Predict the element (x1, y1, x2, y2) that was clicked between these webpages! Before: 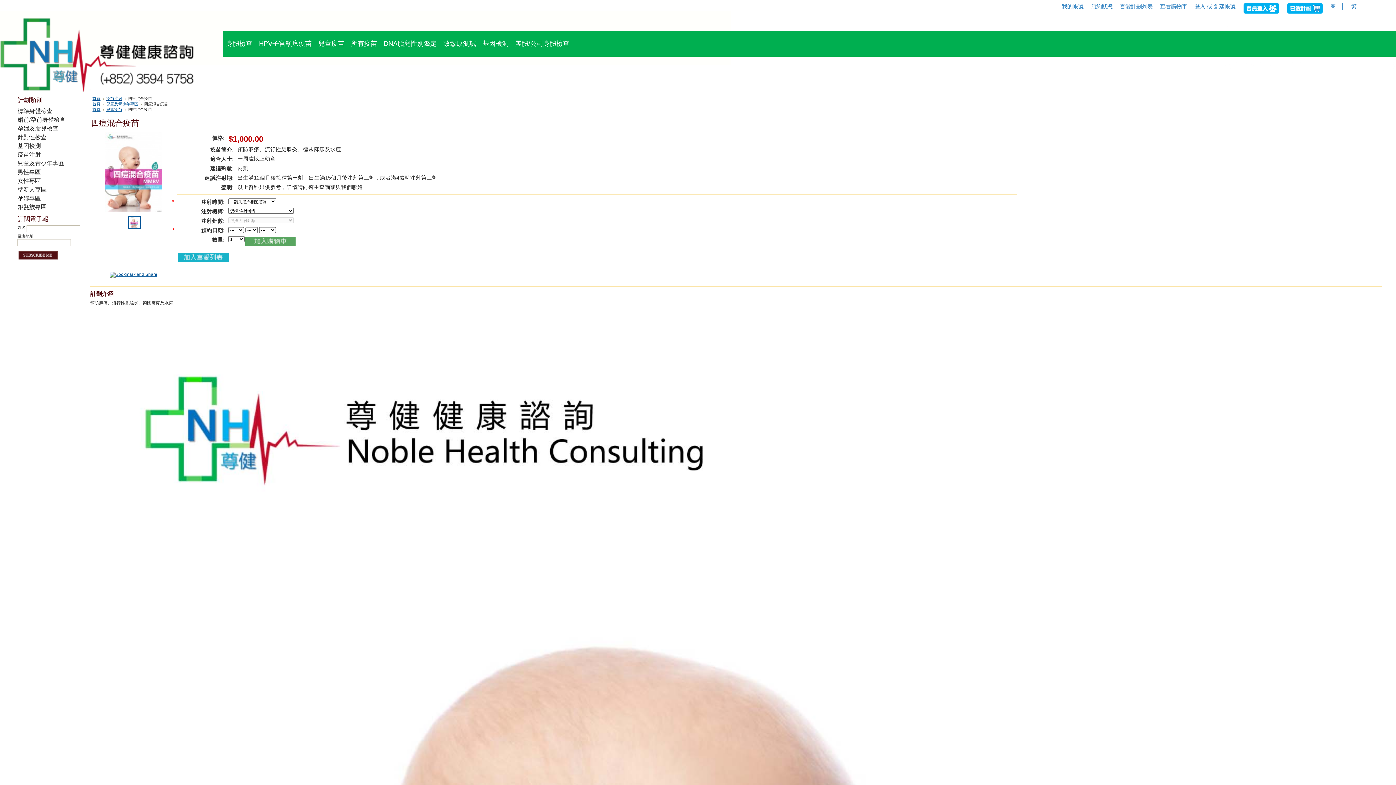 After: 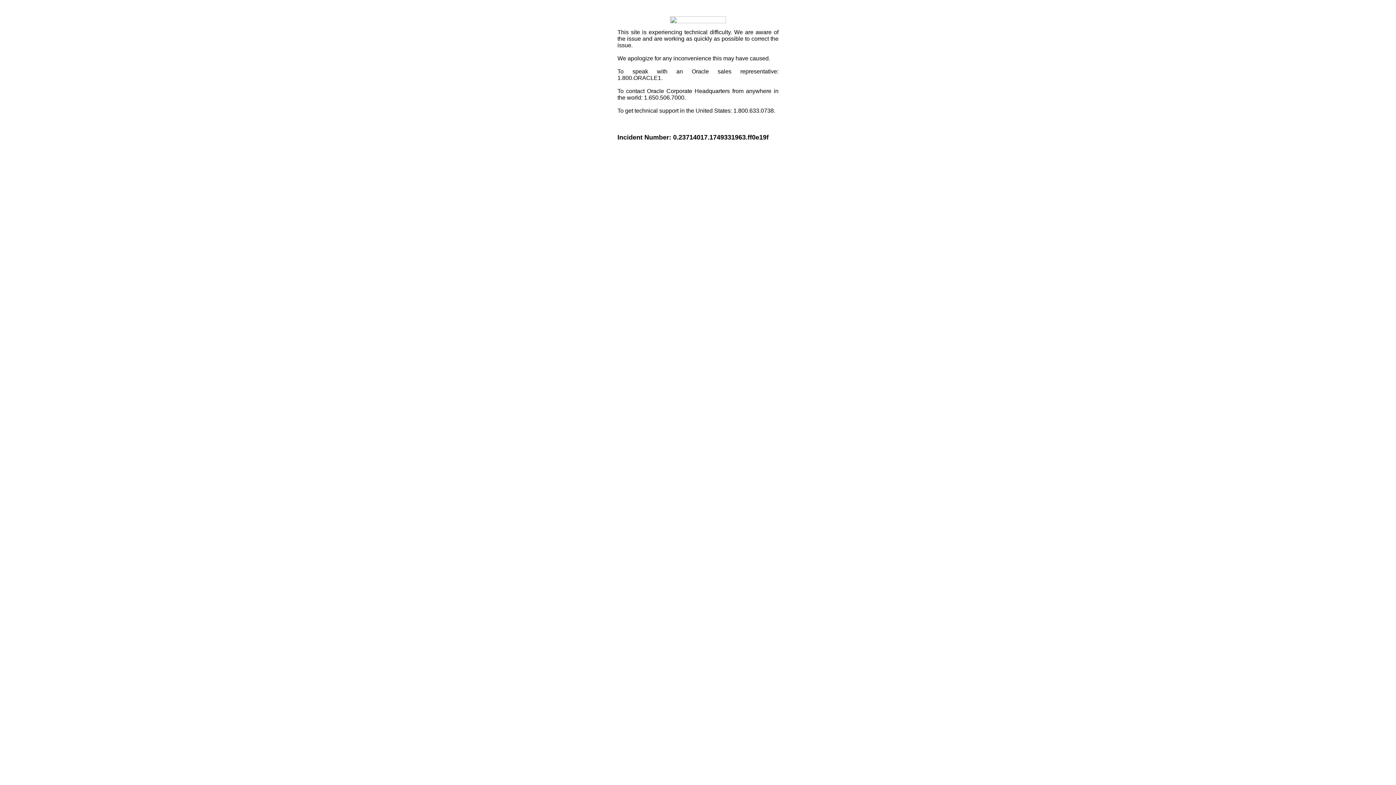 Action: bbox: (109, 272, 157, 277)